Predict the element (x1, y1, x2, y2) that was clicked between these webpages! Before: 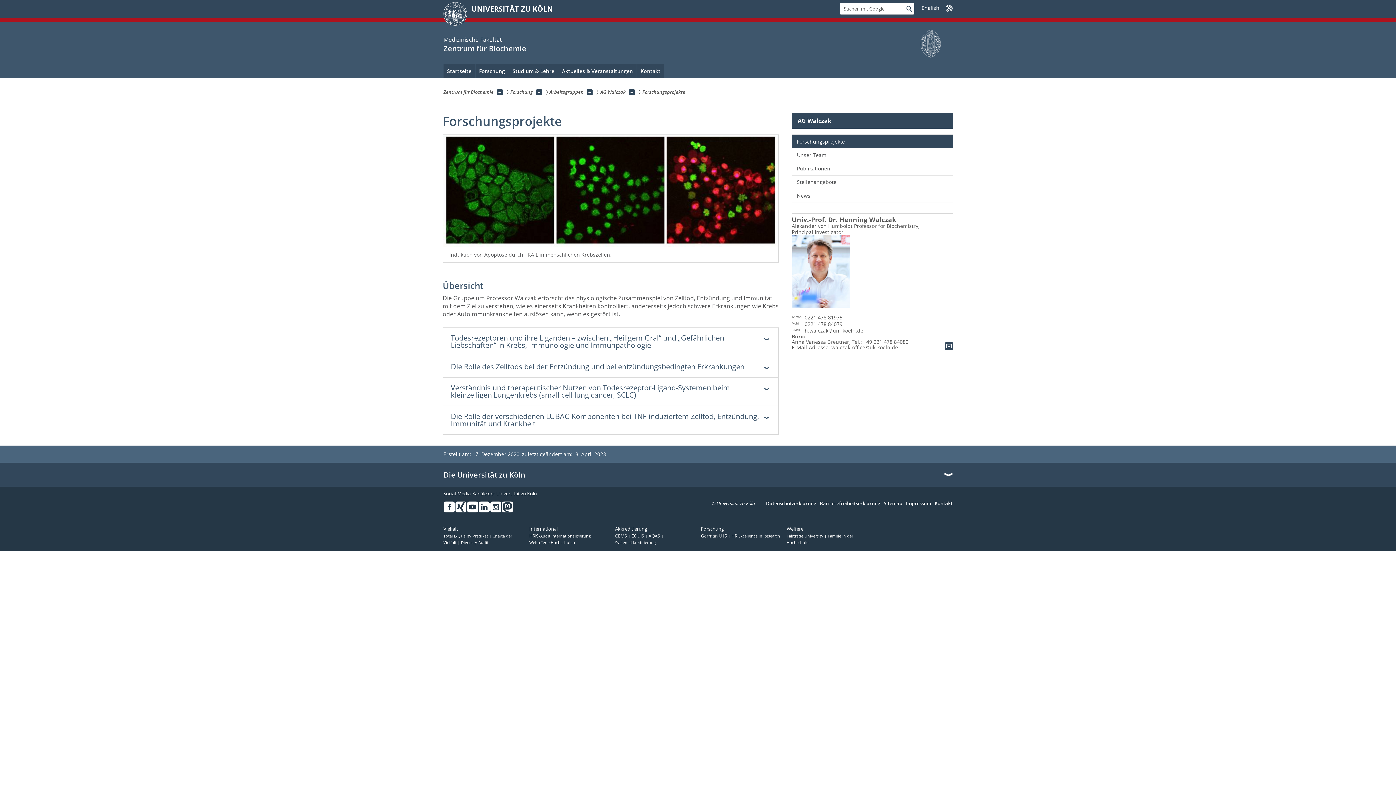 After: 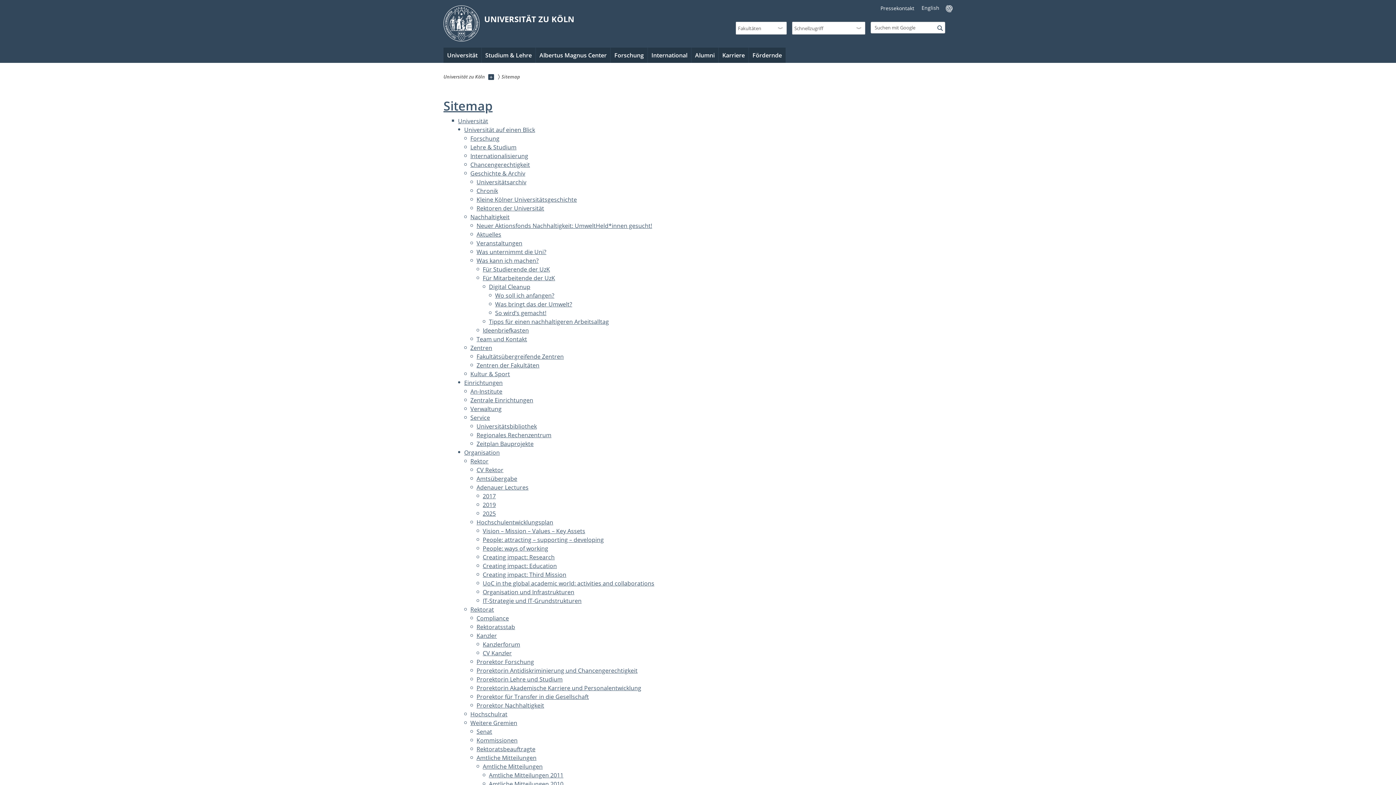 Action: label: Sitemap bbox: (884, 501, 902, 506)